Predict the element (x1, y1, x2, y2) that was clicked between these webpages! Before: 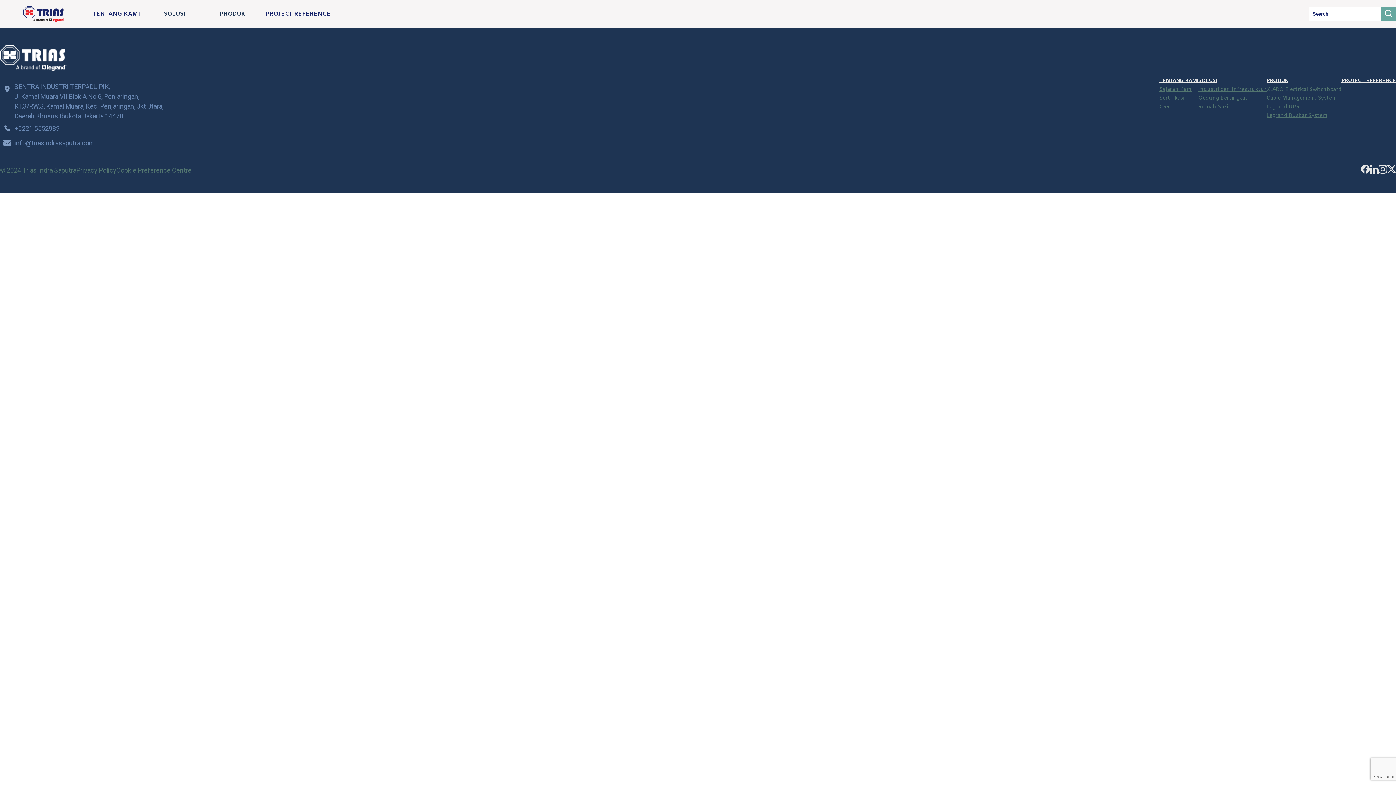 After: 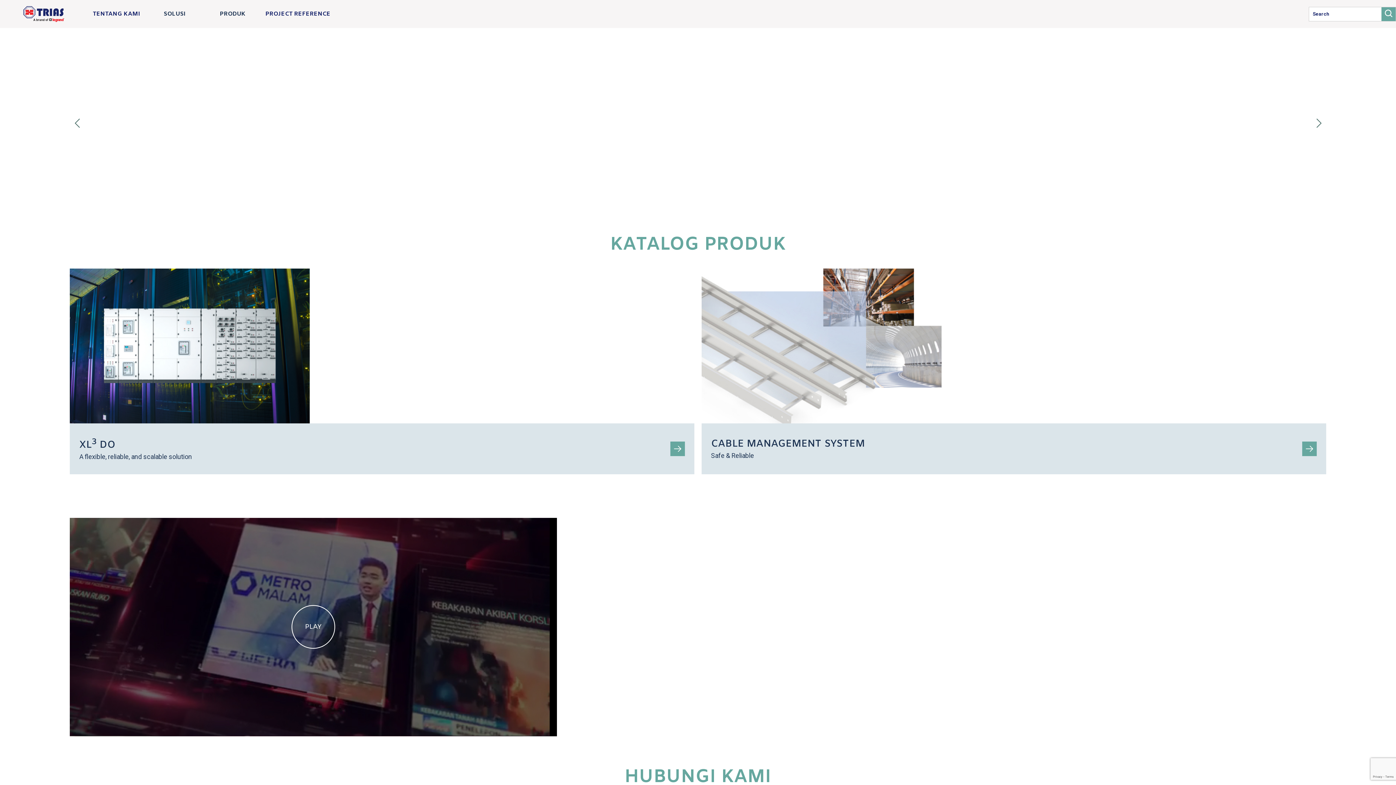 Action: bbox: (21, 5, 65, 22)